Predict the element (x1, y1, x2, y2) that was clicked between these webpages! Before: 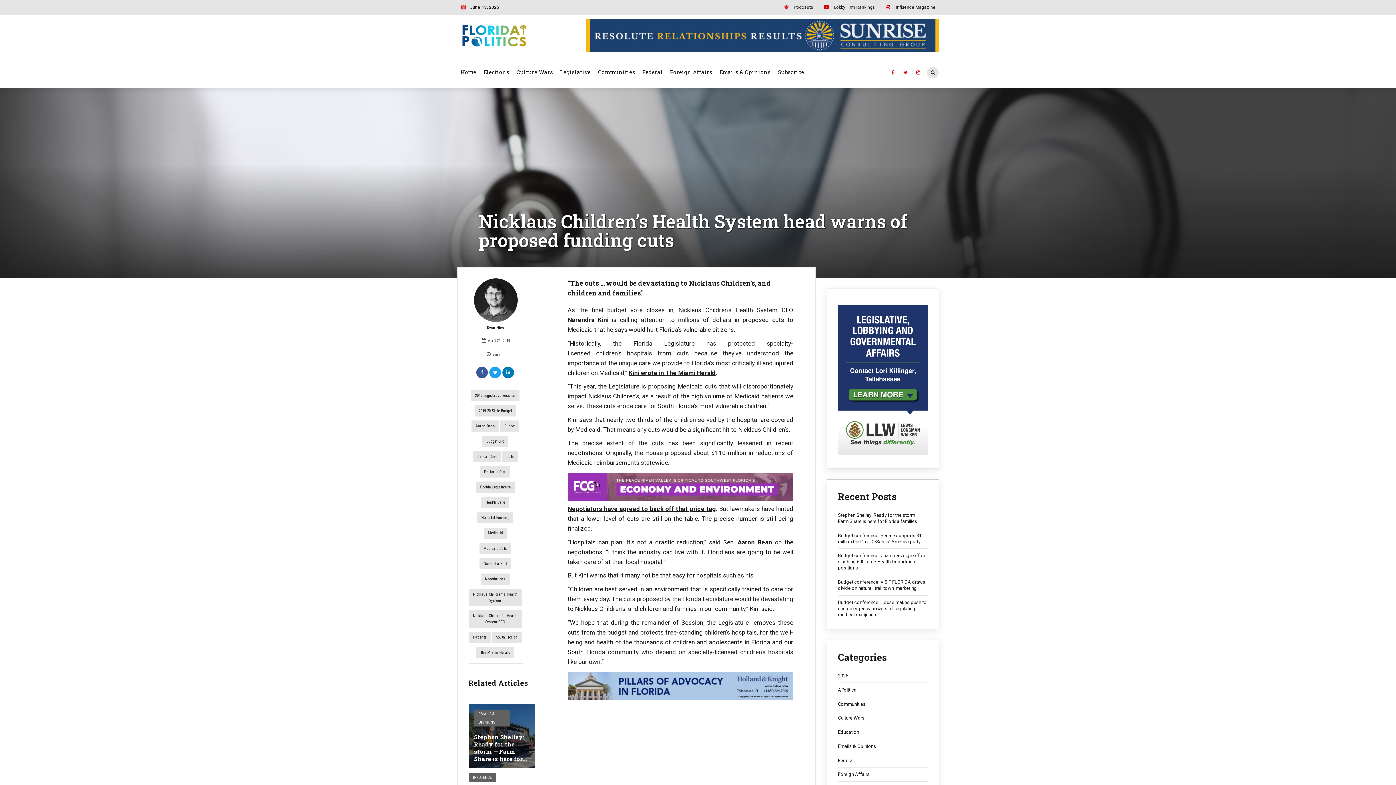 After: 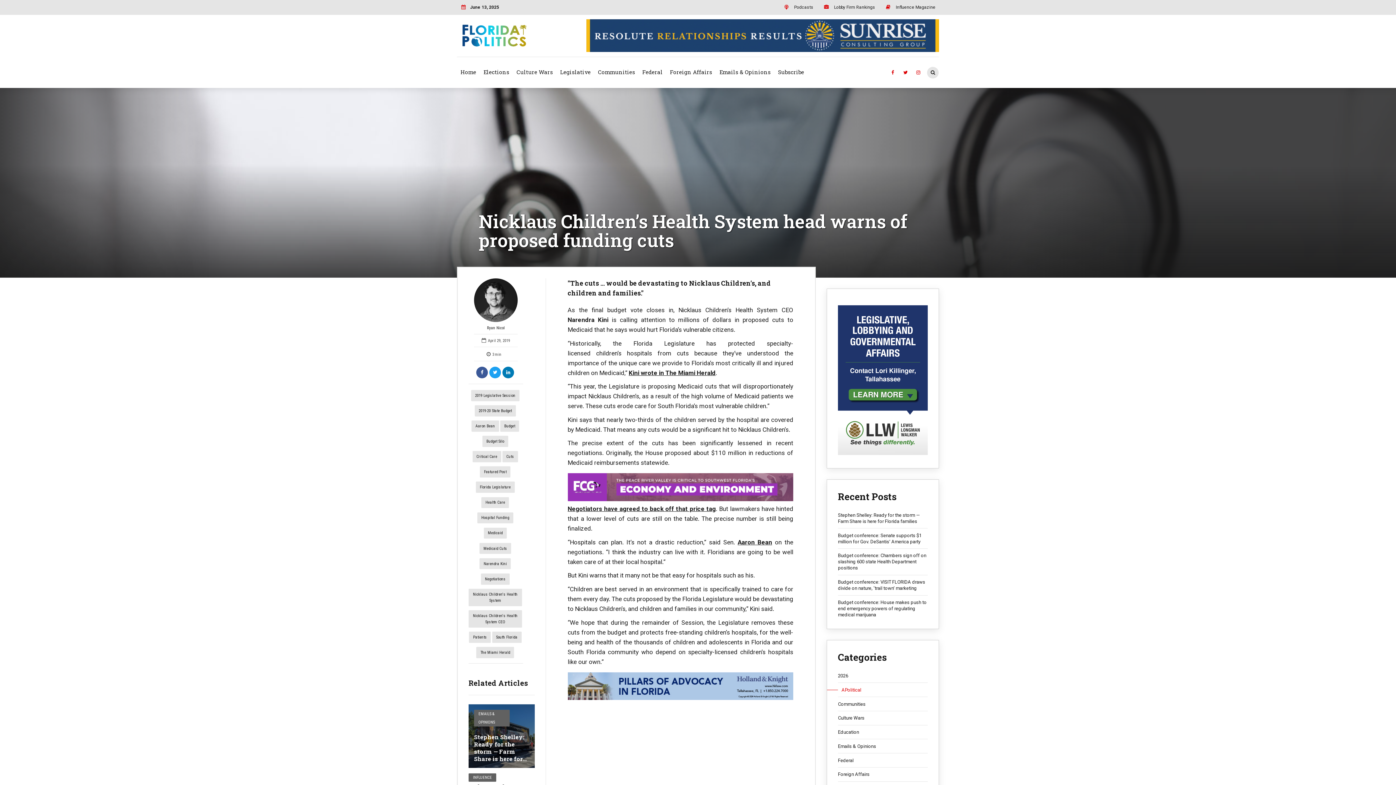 Action: label: APolitical bbox: (838, 687, 928, 693)